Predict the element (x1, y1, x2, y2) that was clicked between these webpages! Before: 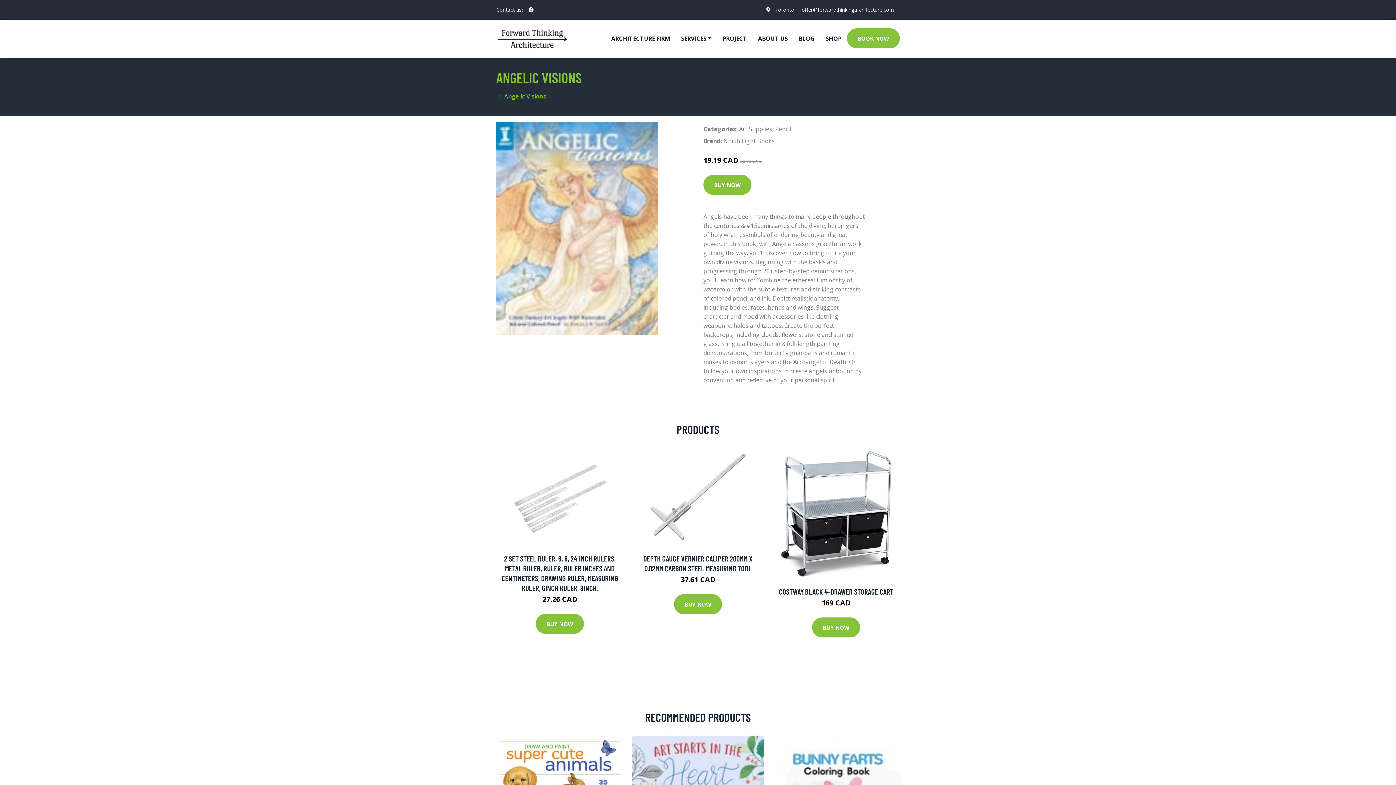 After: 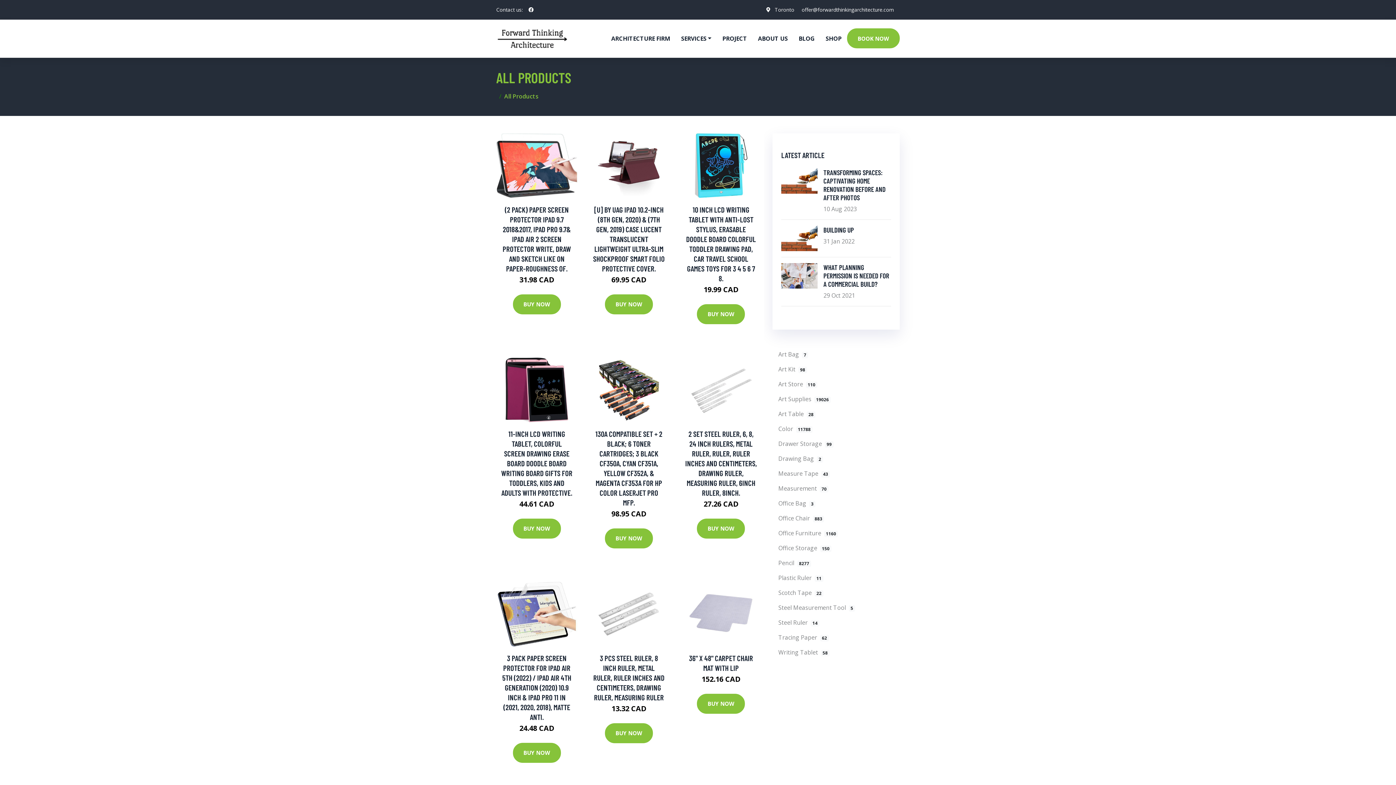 Action: bbox: (820, 19, 847, 57) label: SHOP